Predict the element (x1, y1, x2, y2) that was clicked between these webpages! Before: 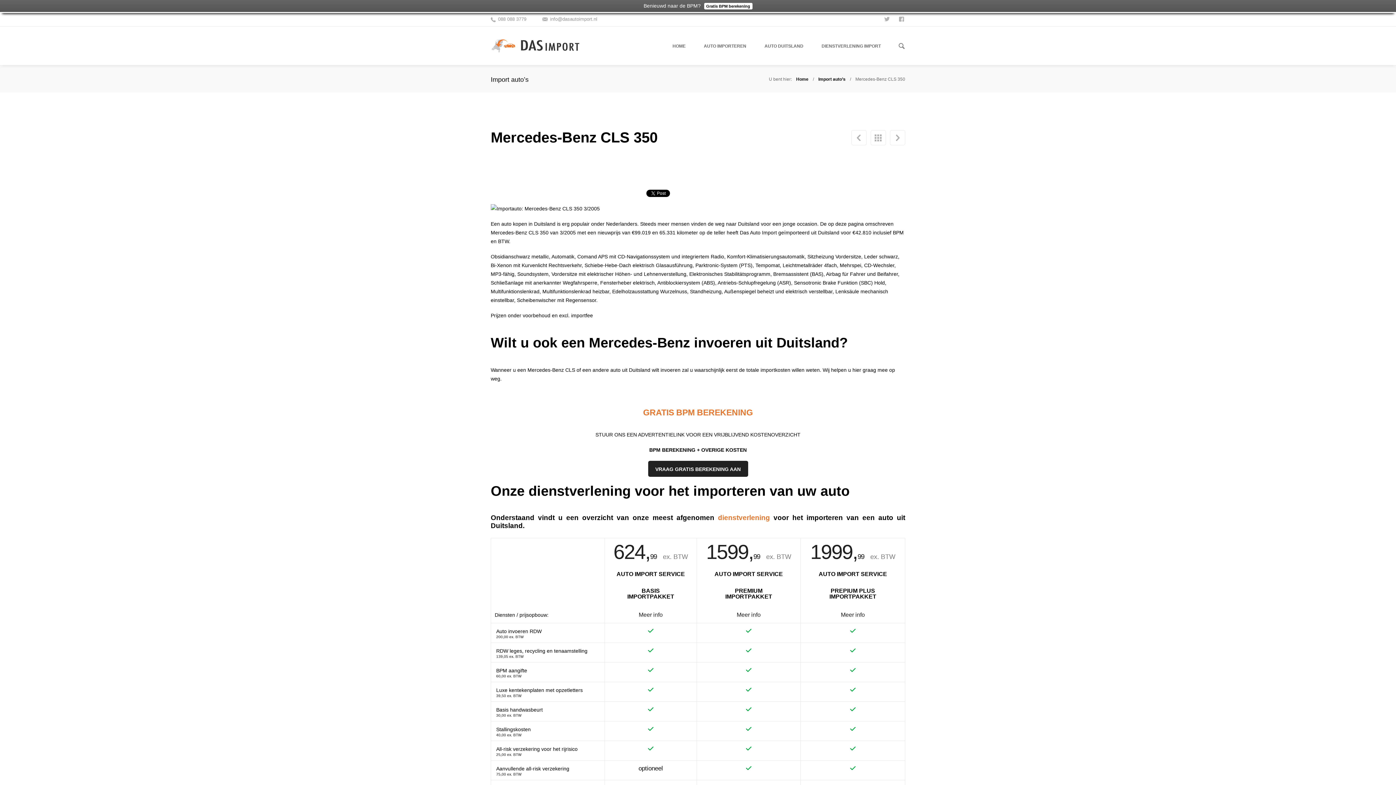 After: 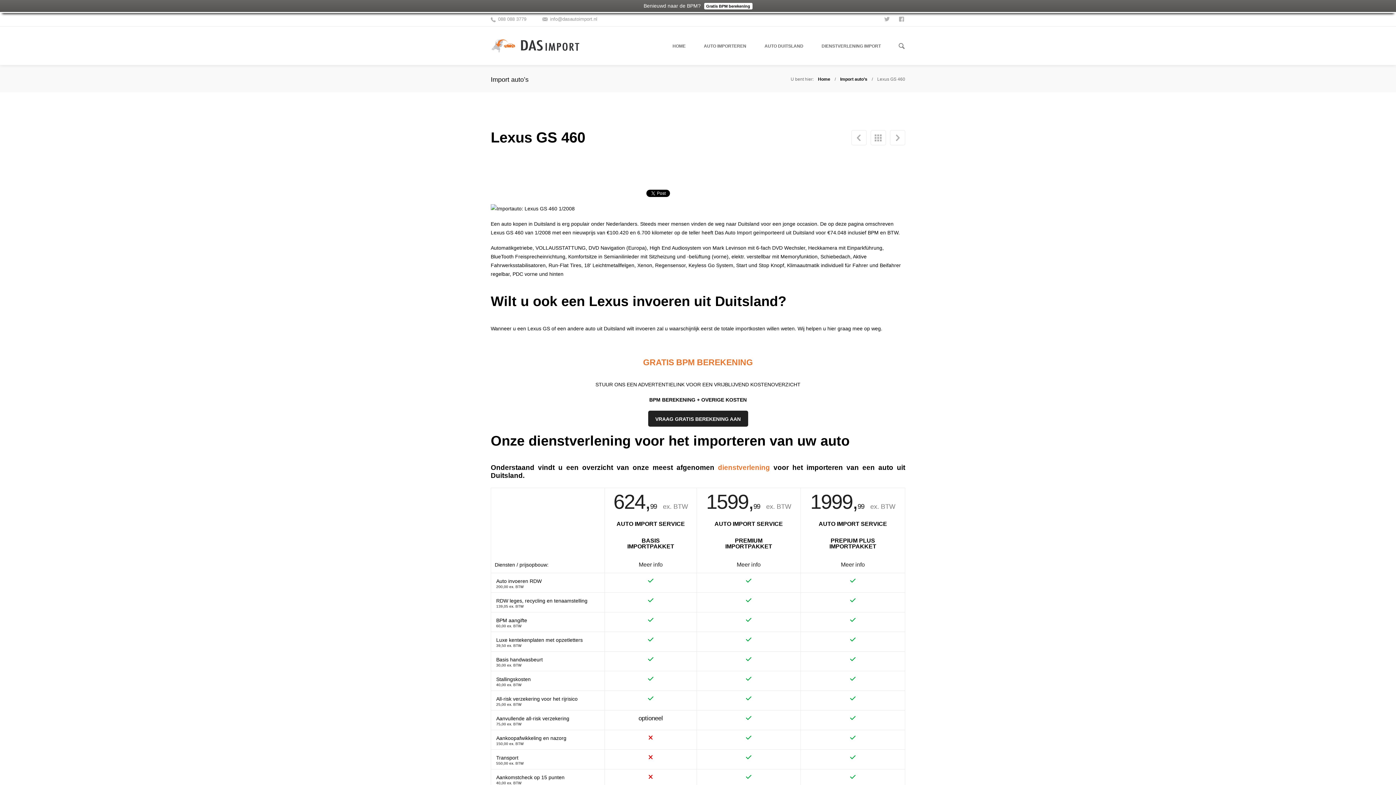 Action: label: Lexus GS 460 bbox: (851, 130, 866, 145)